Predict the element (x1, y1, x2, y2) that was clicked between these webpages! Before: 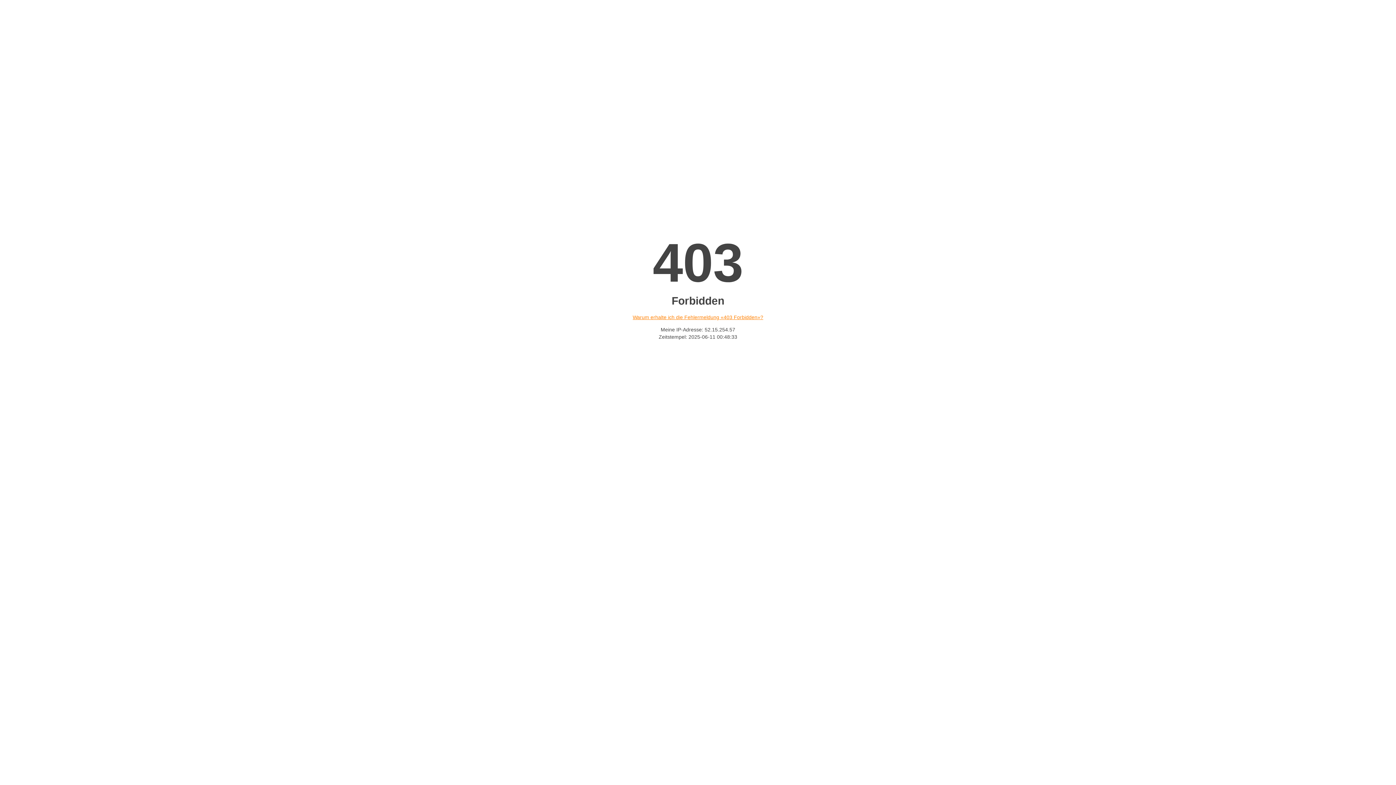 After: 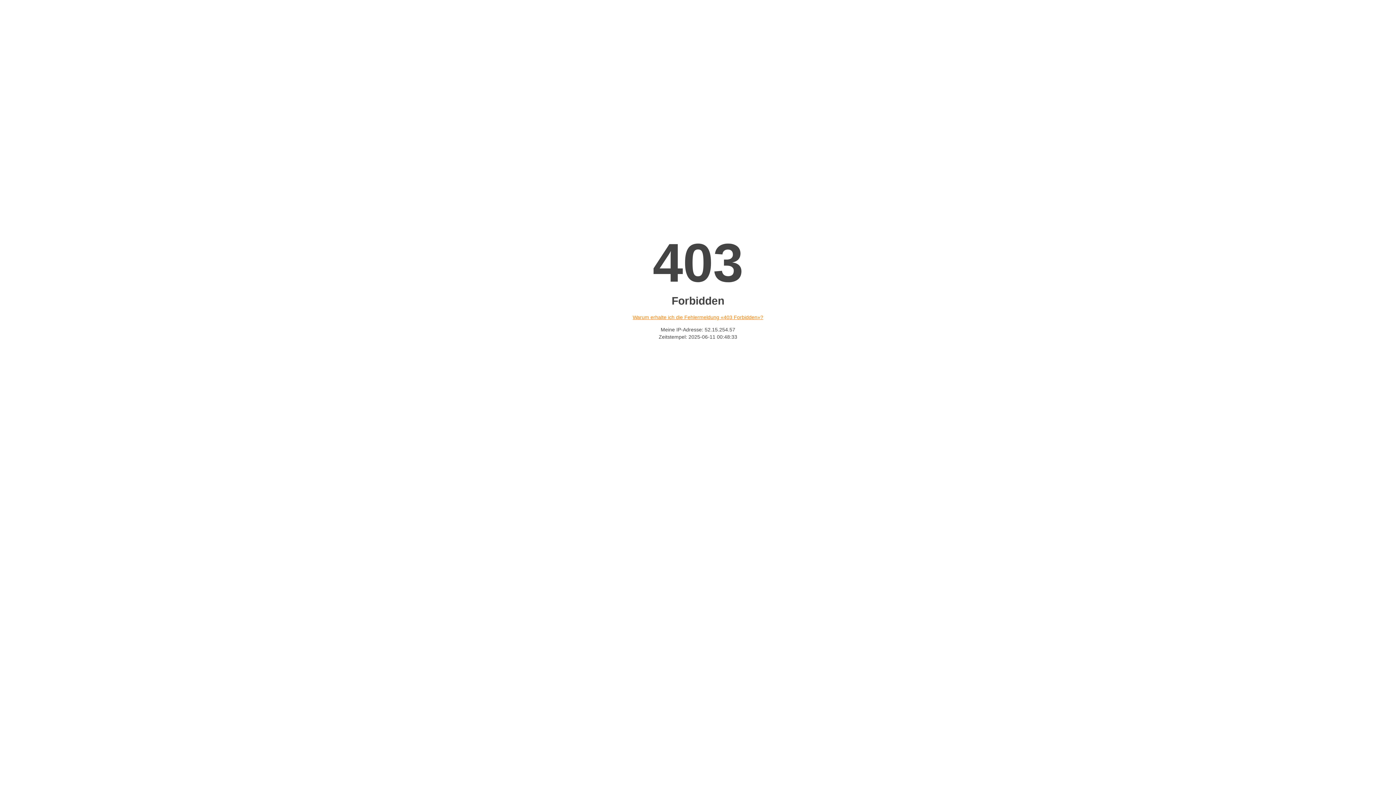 Action: bbox: (632, 314, 763, 320) label: Warum erhalte ich die Fehlermeldung «403 Forbidden»?